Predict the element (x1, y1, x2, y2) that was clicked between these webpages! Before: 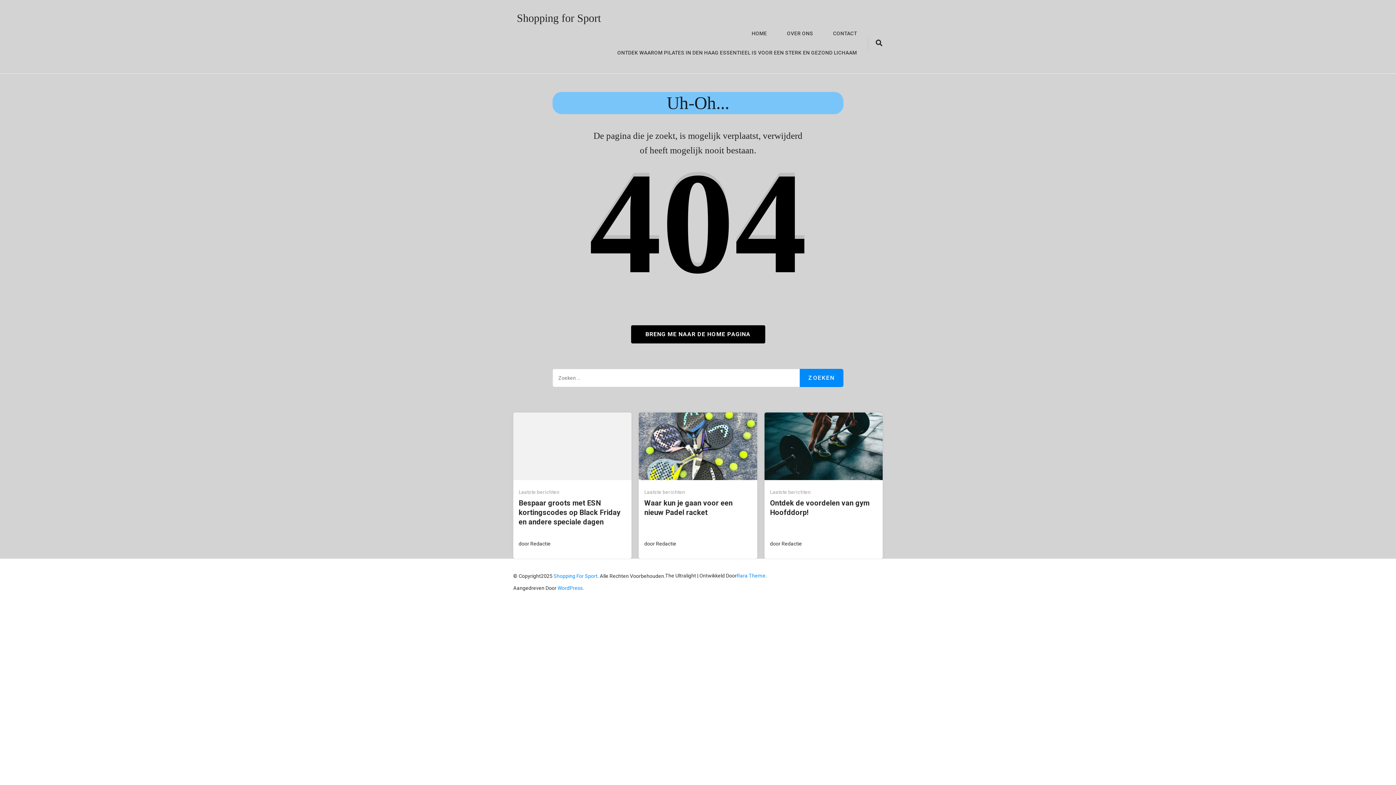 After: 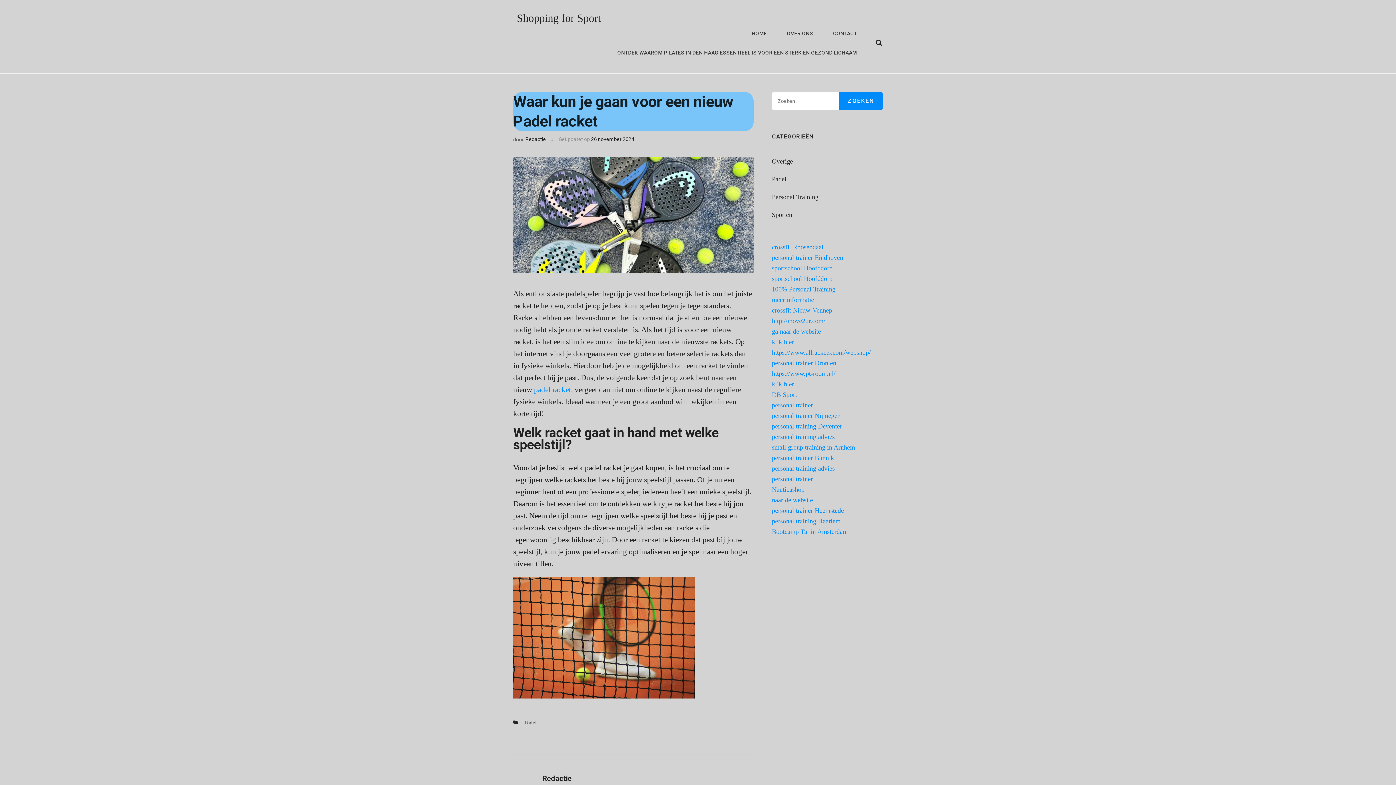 Action: bbox: (639, 408, 757, 417)